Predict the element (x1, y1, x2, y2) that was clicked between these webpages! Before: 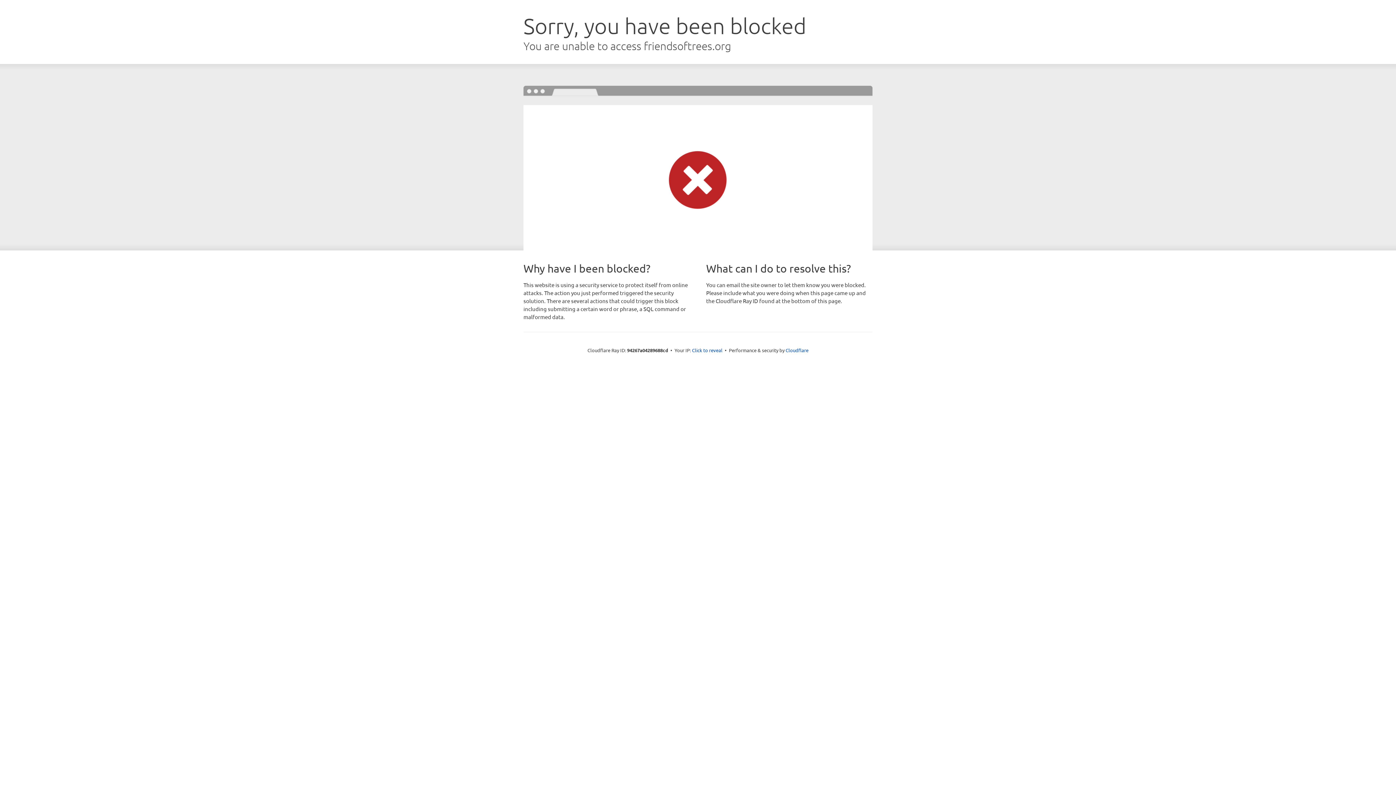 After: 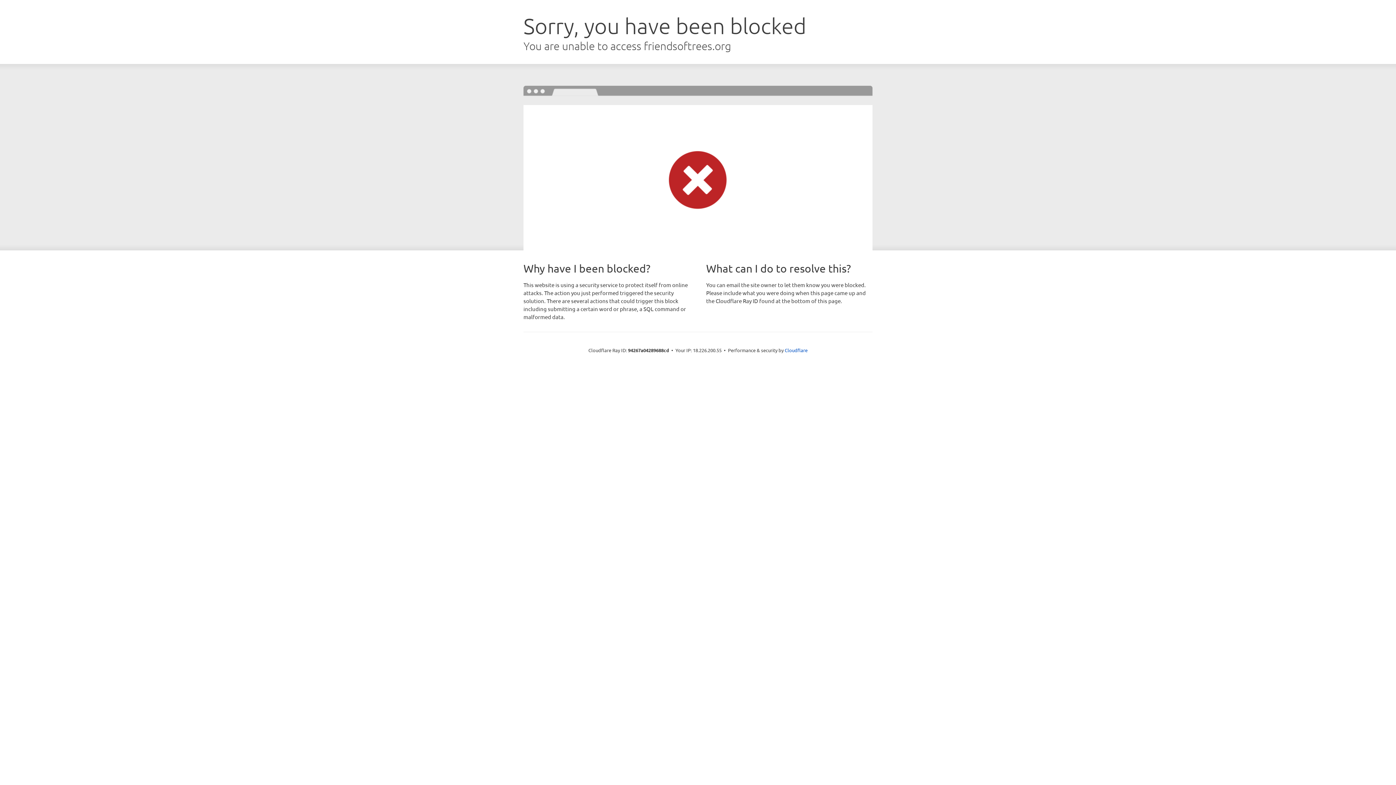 Action: label: Click to reveal bbox: (692, 346, 722, 353)